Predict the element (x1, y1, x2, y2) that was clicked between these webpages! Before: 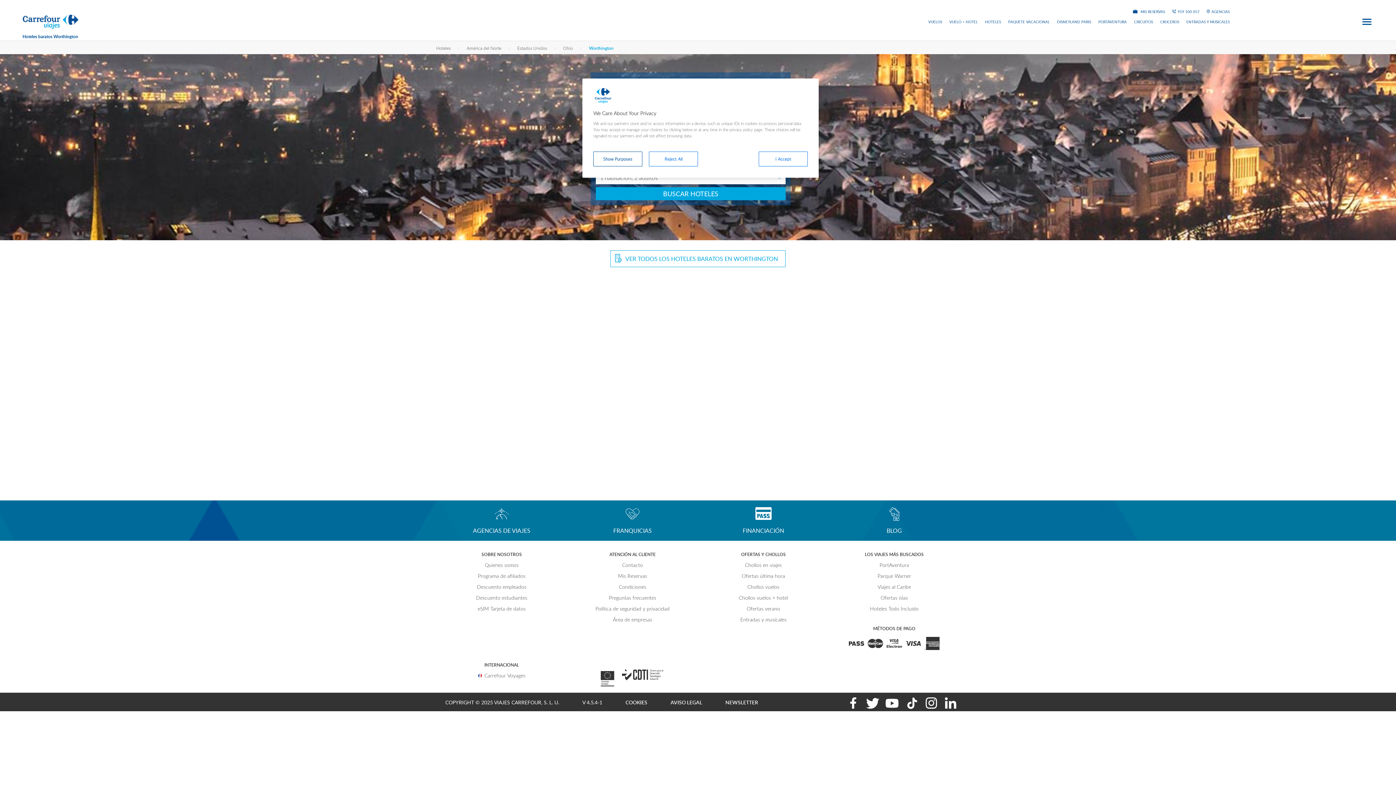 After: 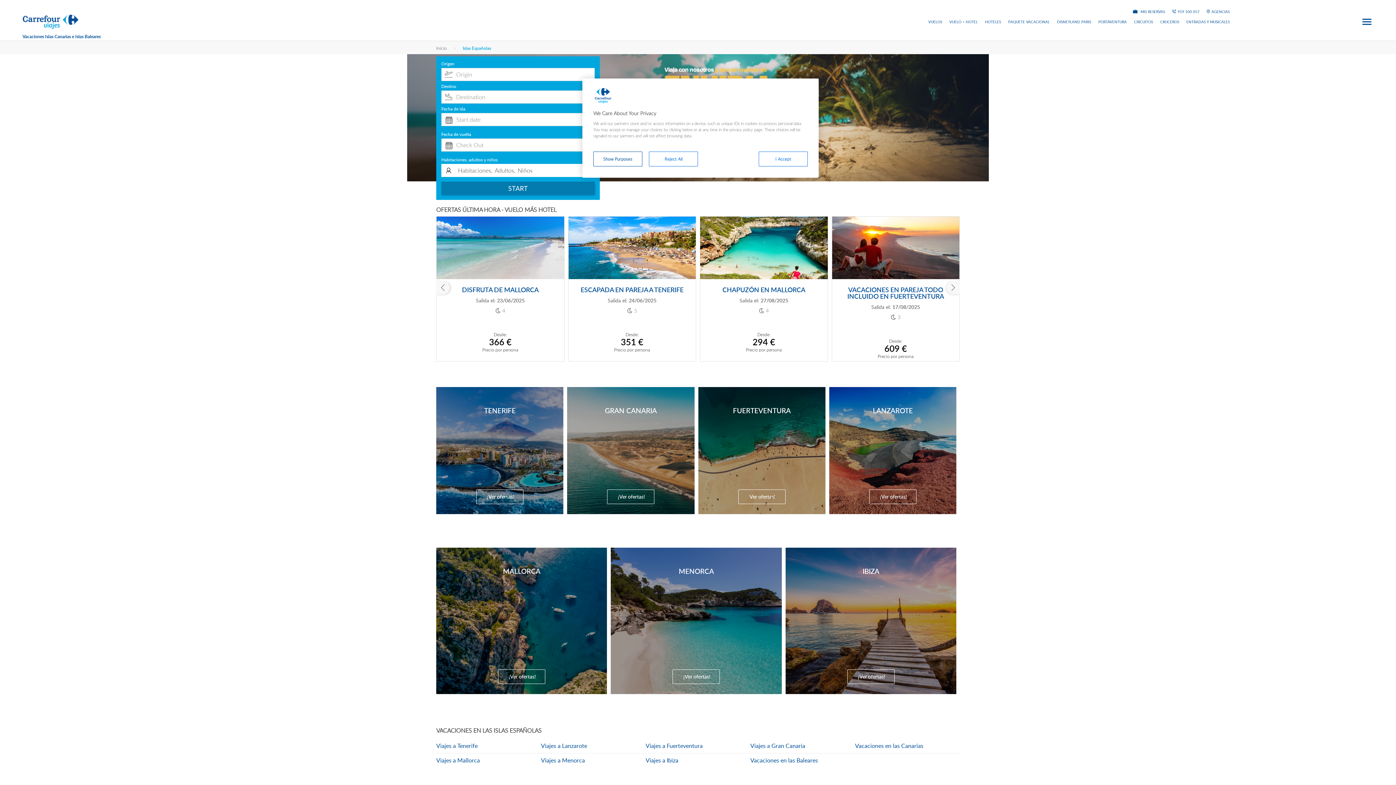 Action: label: Ofertas islas bbox: (880, 594, 908, 601)